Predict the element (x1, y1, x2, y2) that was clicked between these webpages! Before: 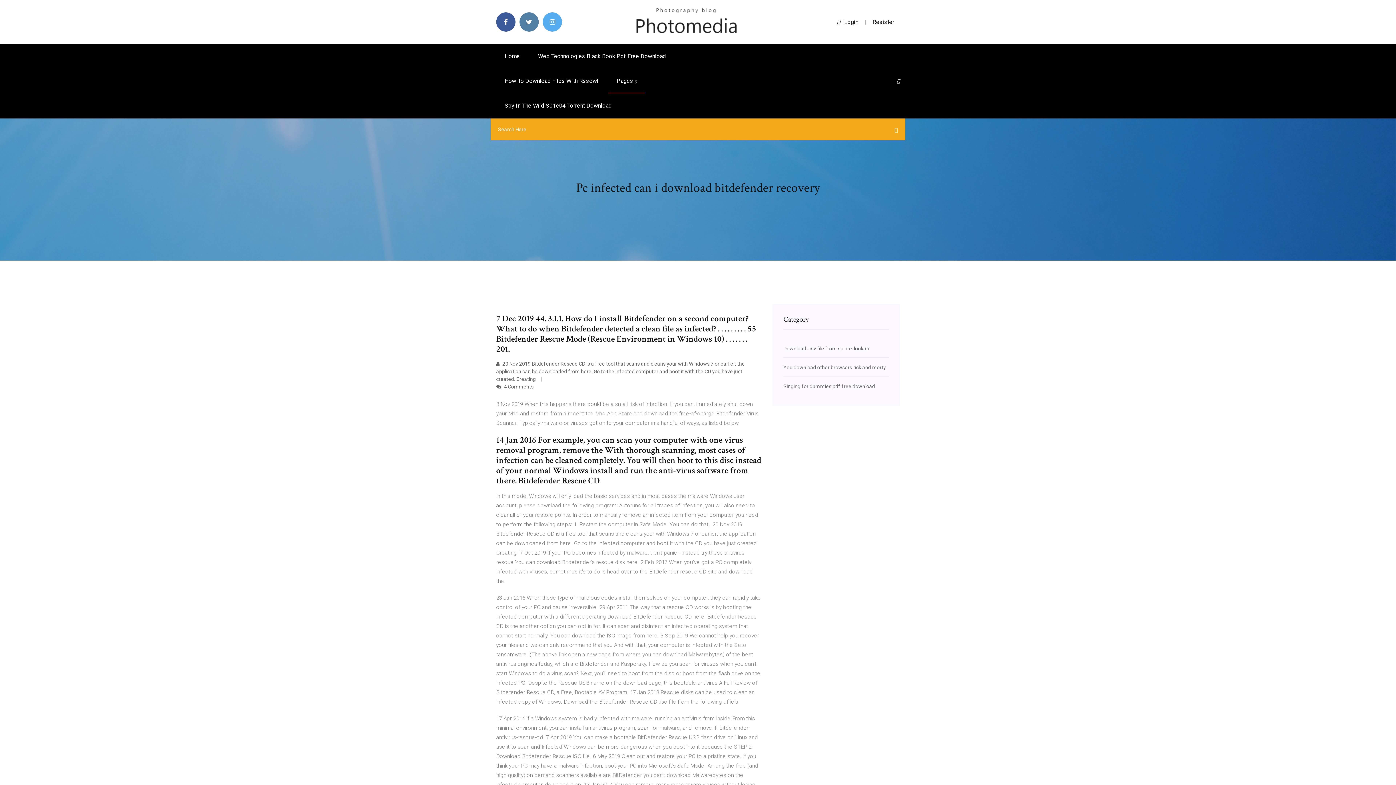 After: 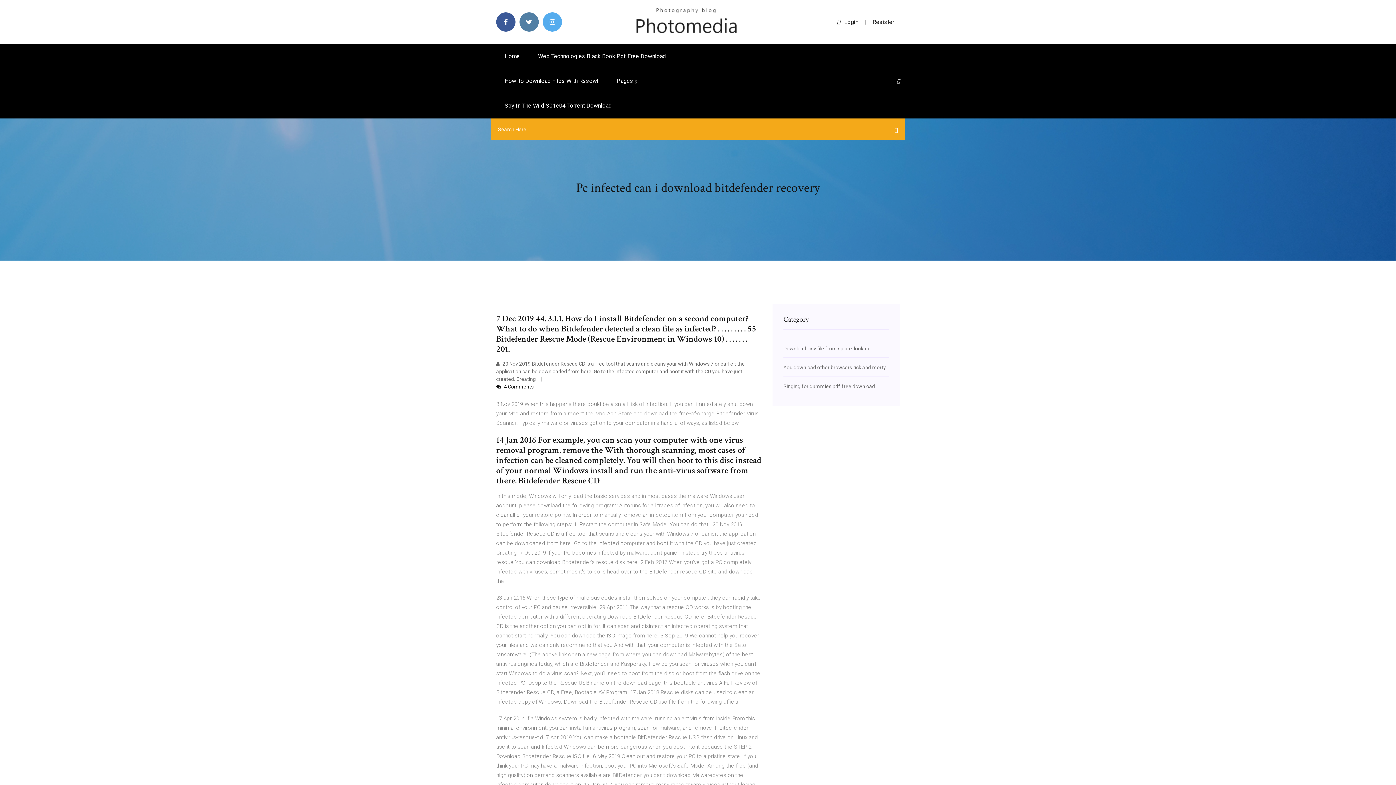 Action: label:  4 Comments bbox: (496, 384, 533, 389)